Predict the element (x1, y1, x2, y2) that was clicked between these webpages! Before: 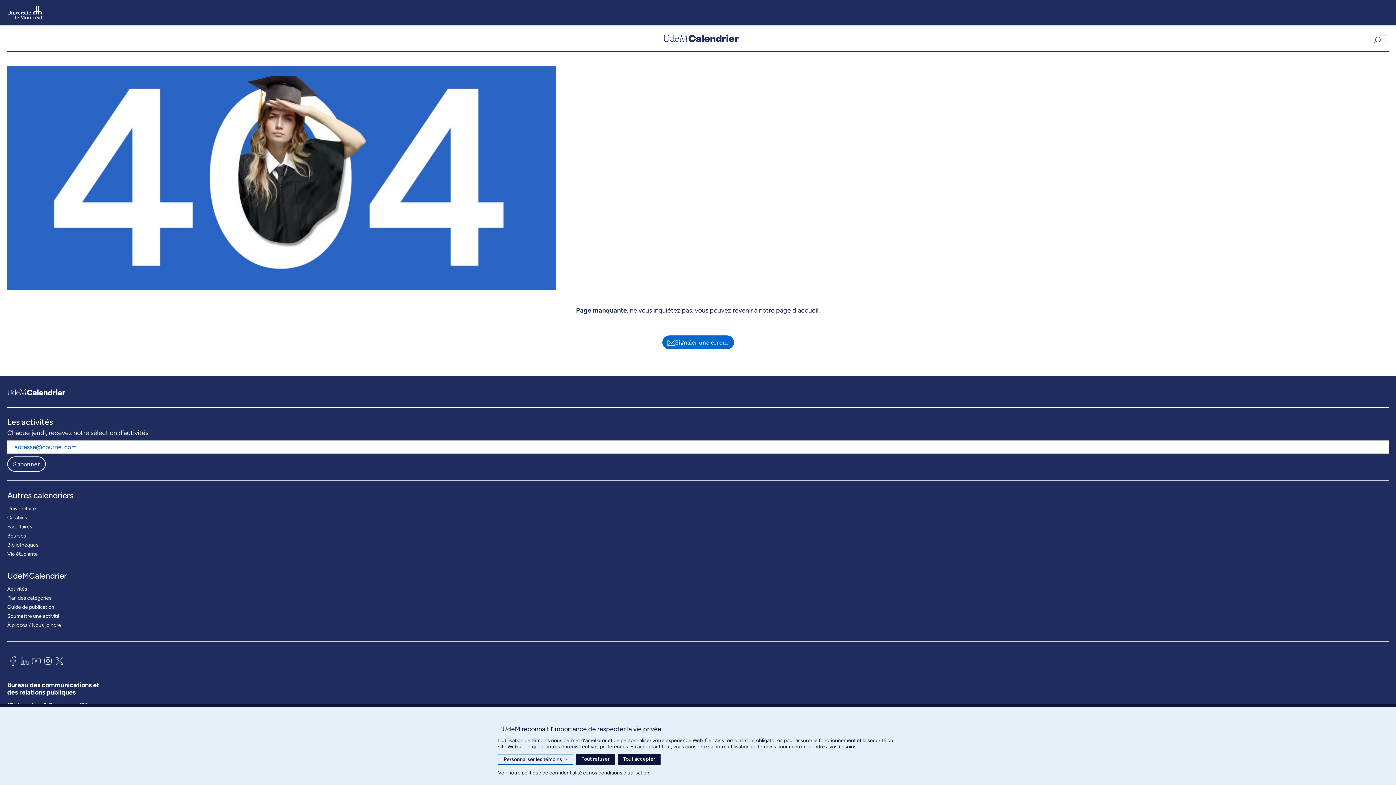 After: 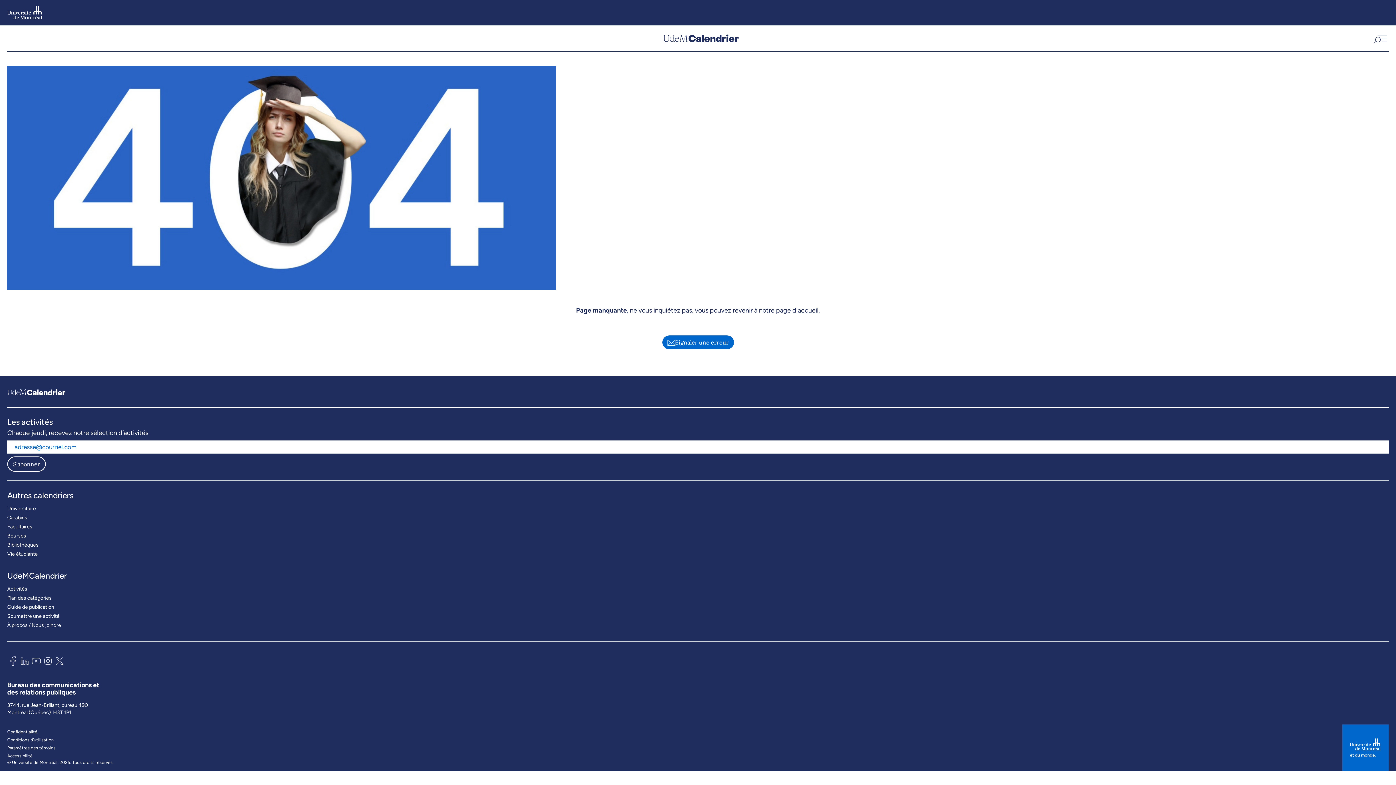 Action: bbox: (617, 754, 660, 765) label: Tout accepter